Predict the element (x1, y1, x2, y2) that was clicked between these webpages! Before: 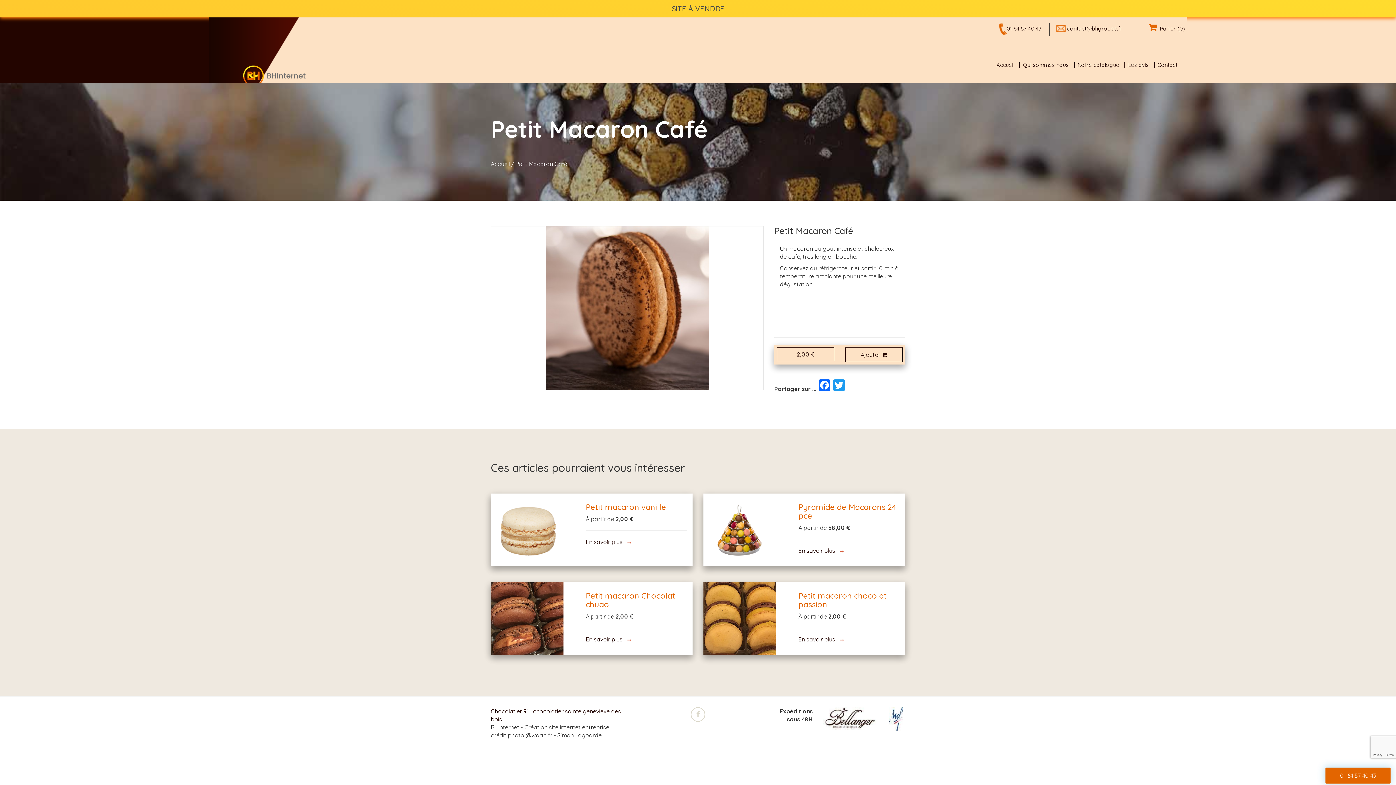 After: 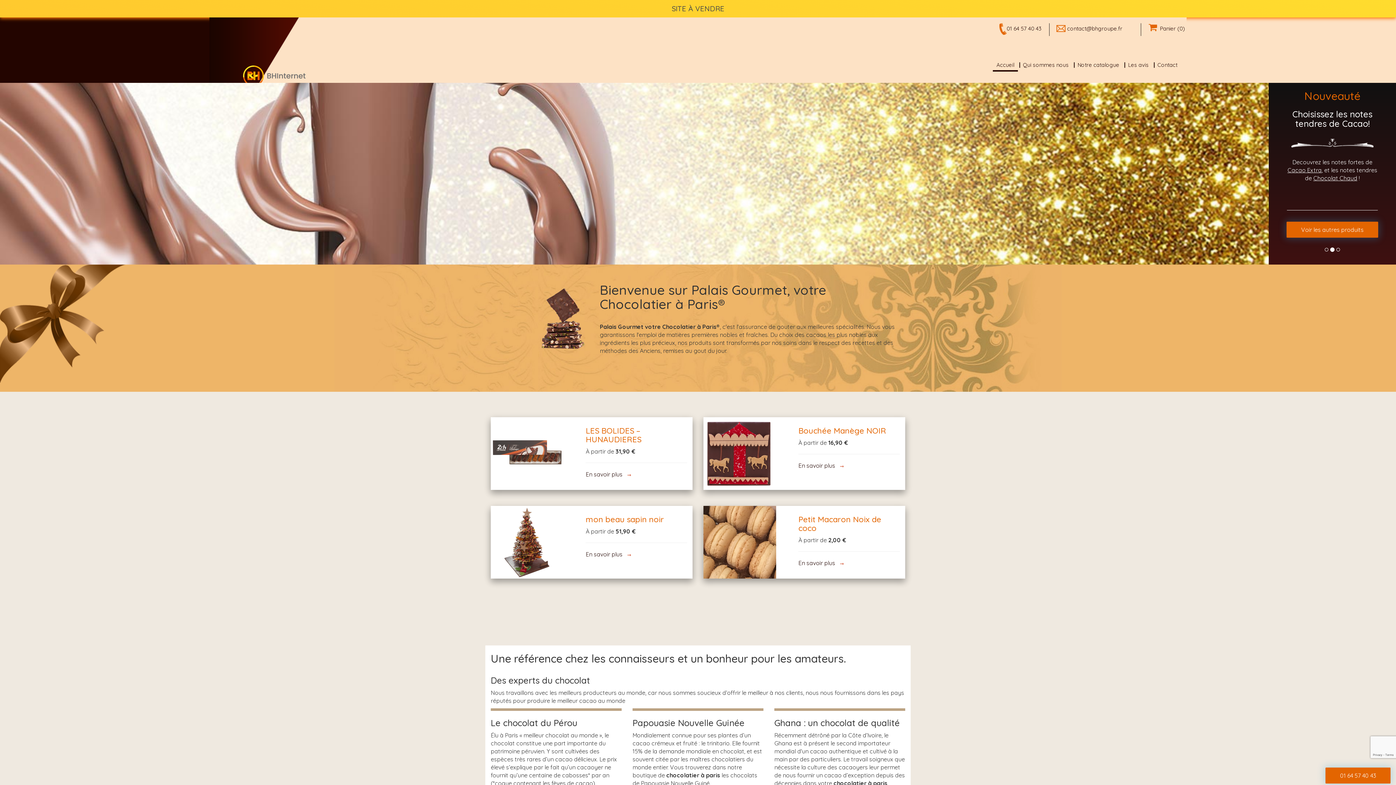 Action: bbox: (490, 160, 509, 167) label: Accueil